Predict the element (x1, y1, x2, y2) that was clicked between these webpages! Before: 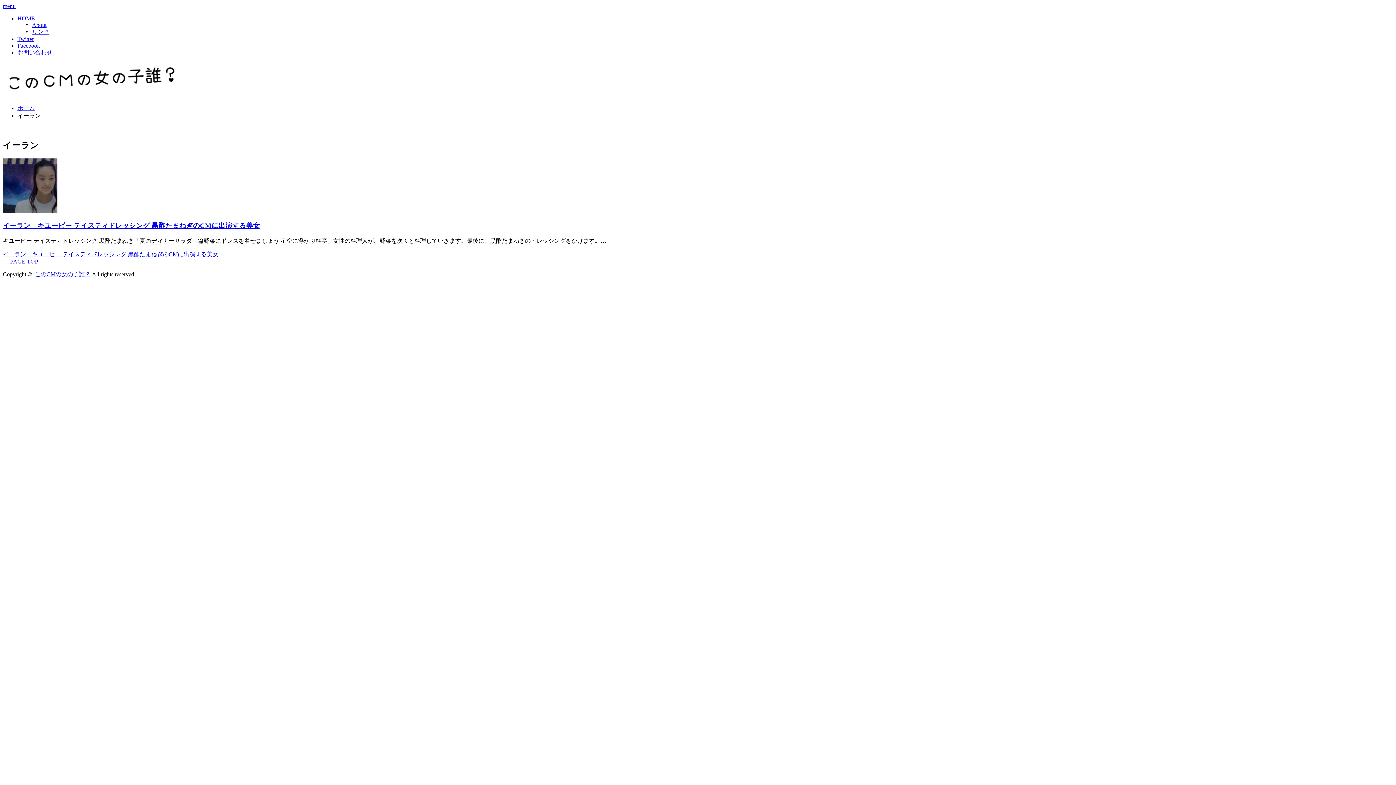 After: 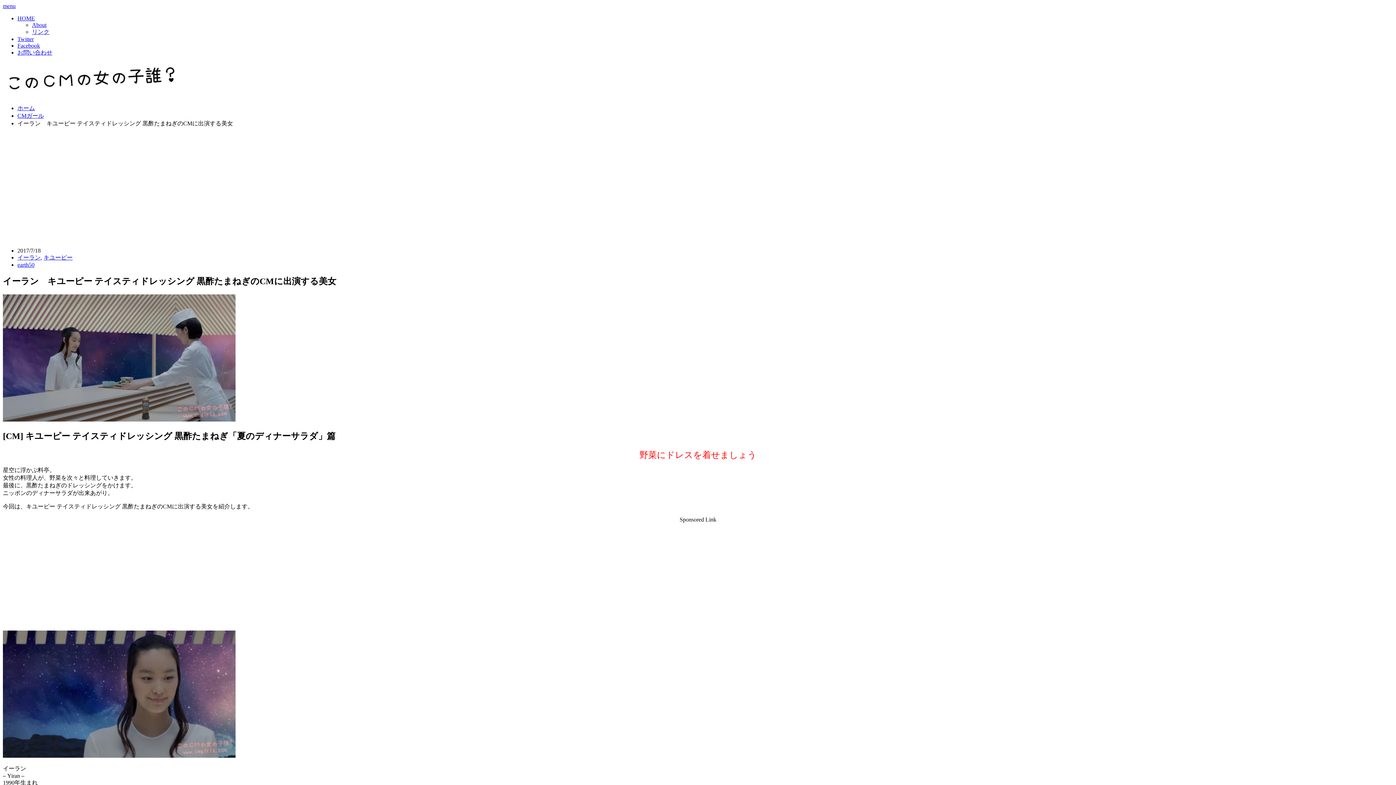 Action: bbox: (2, 207, 57, 214)